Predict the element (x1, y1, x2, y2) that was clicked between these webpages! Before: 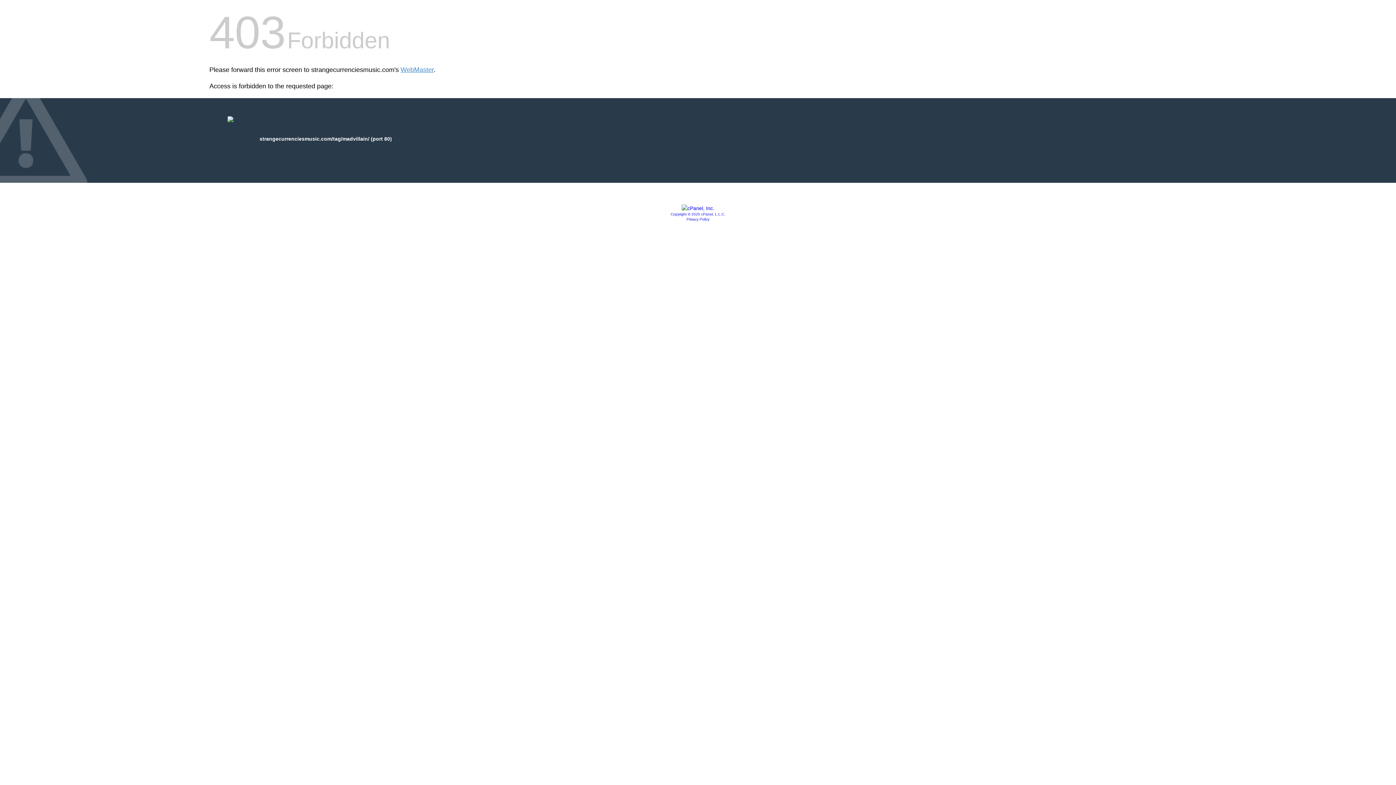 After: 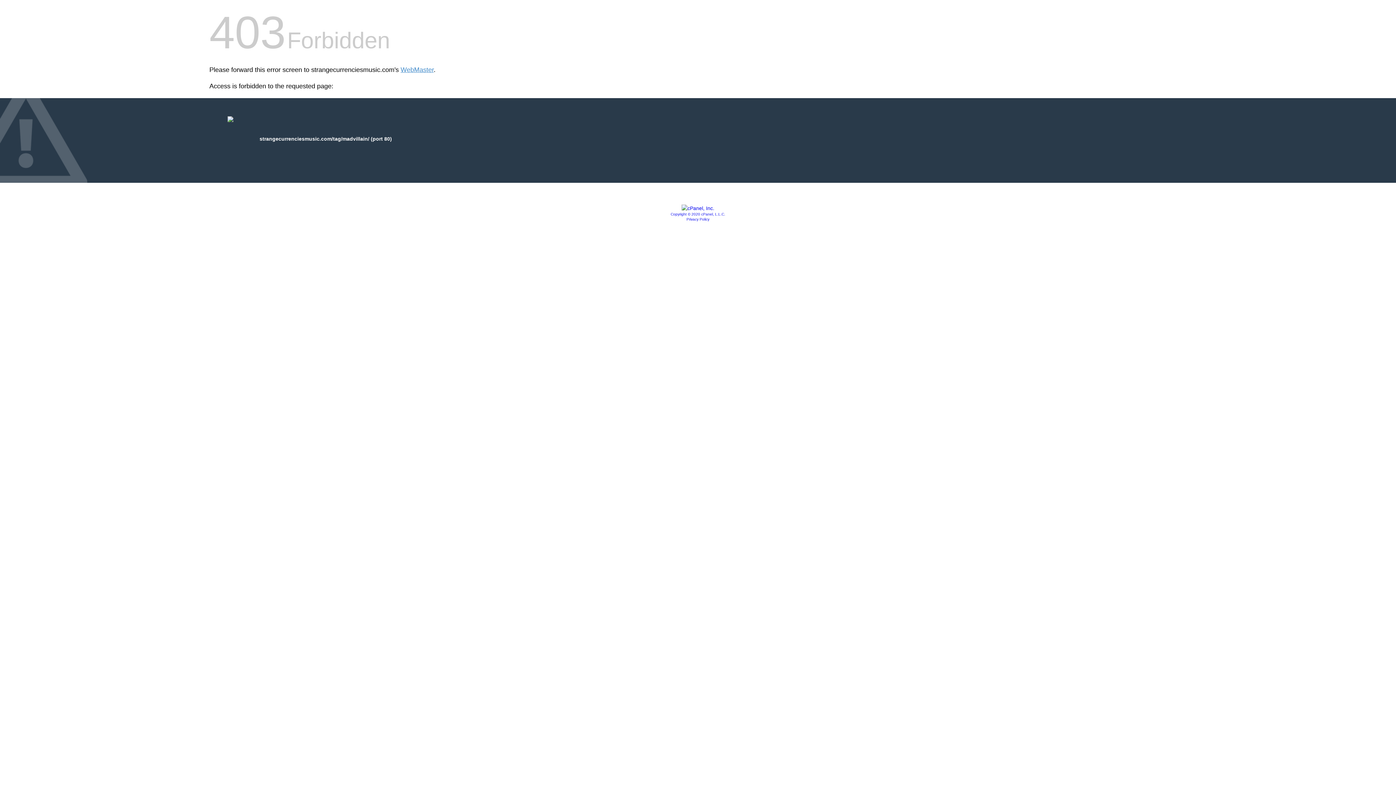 Action: bbox: (681, 205, 714, 211)